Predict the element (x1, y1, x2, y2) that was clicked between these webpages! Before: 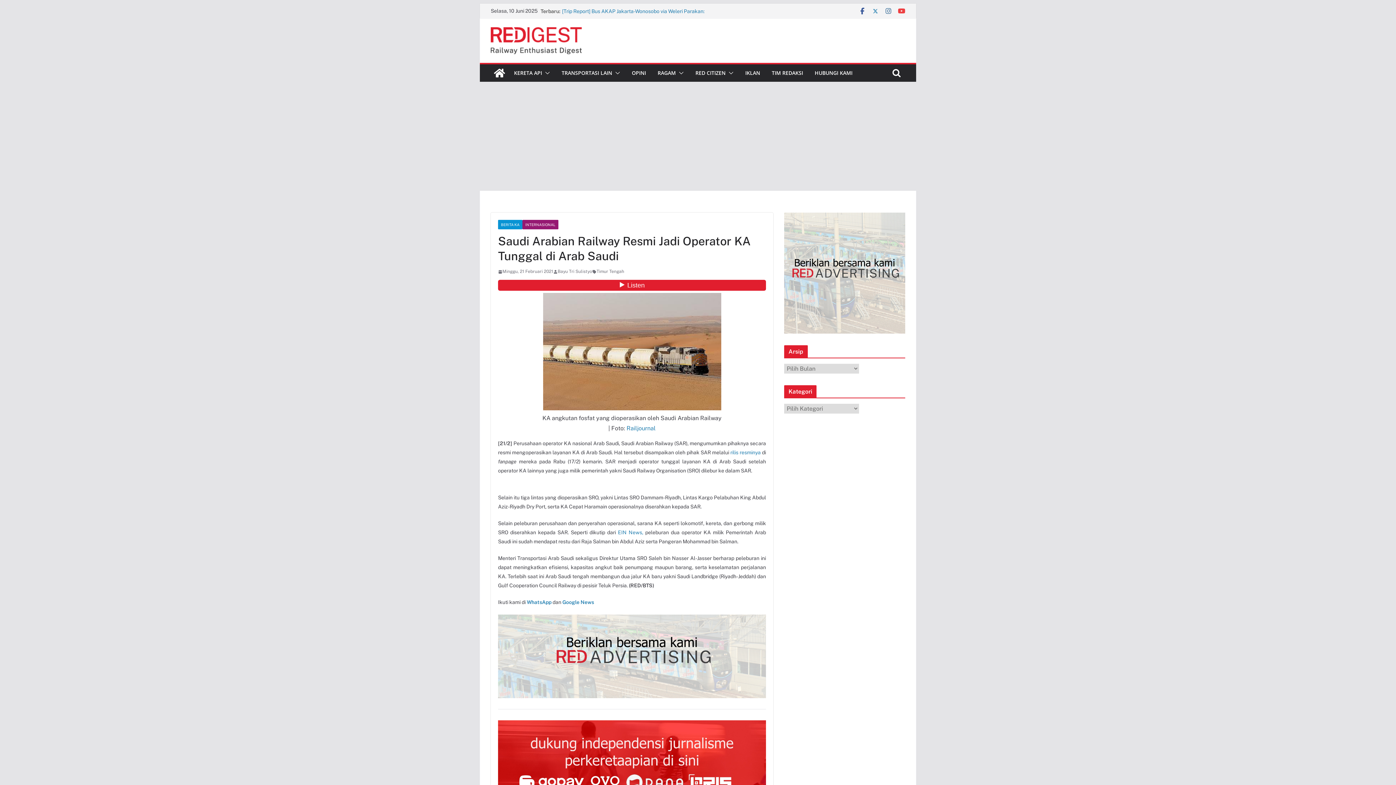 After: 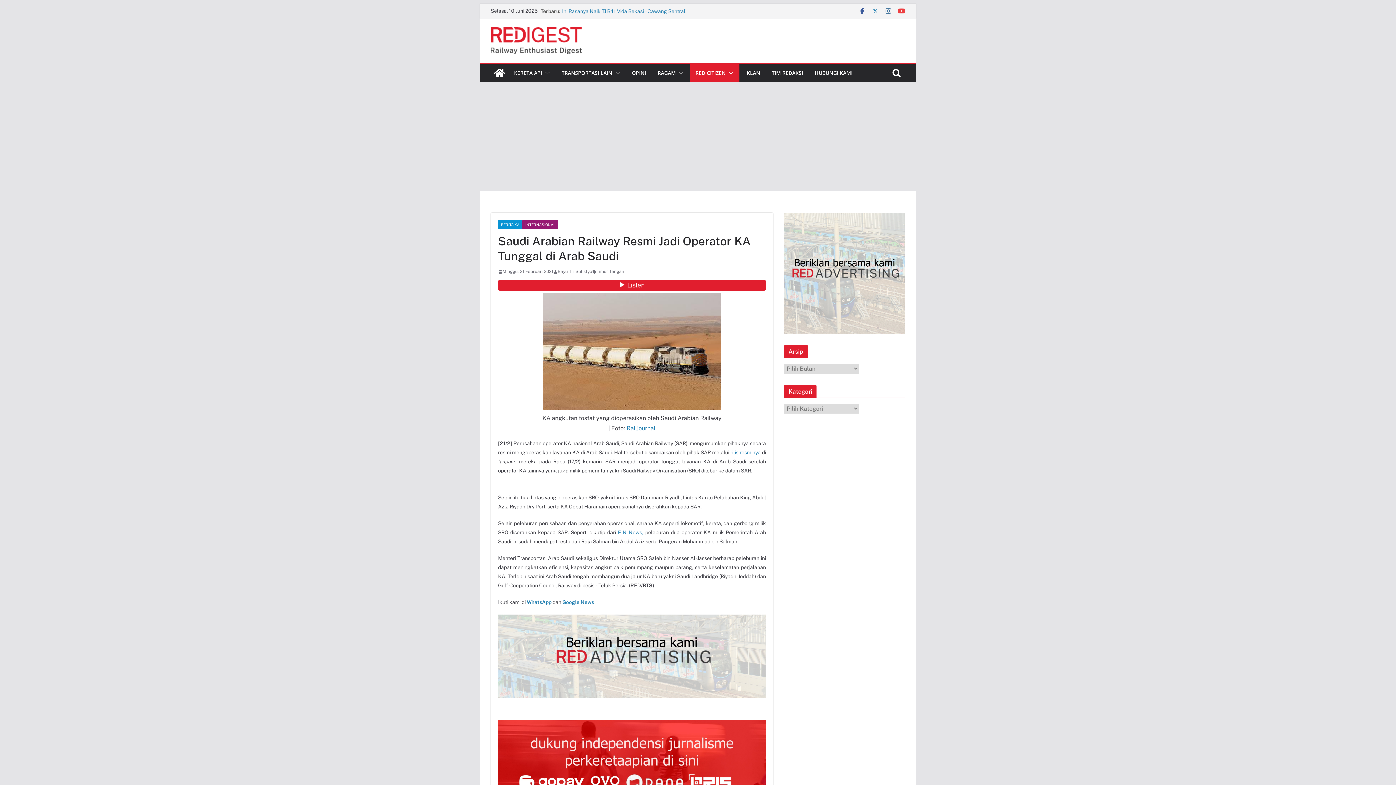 Action: bbox: (725, 68, 733, 78)